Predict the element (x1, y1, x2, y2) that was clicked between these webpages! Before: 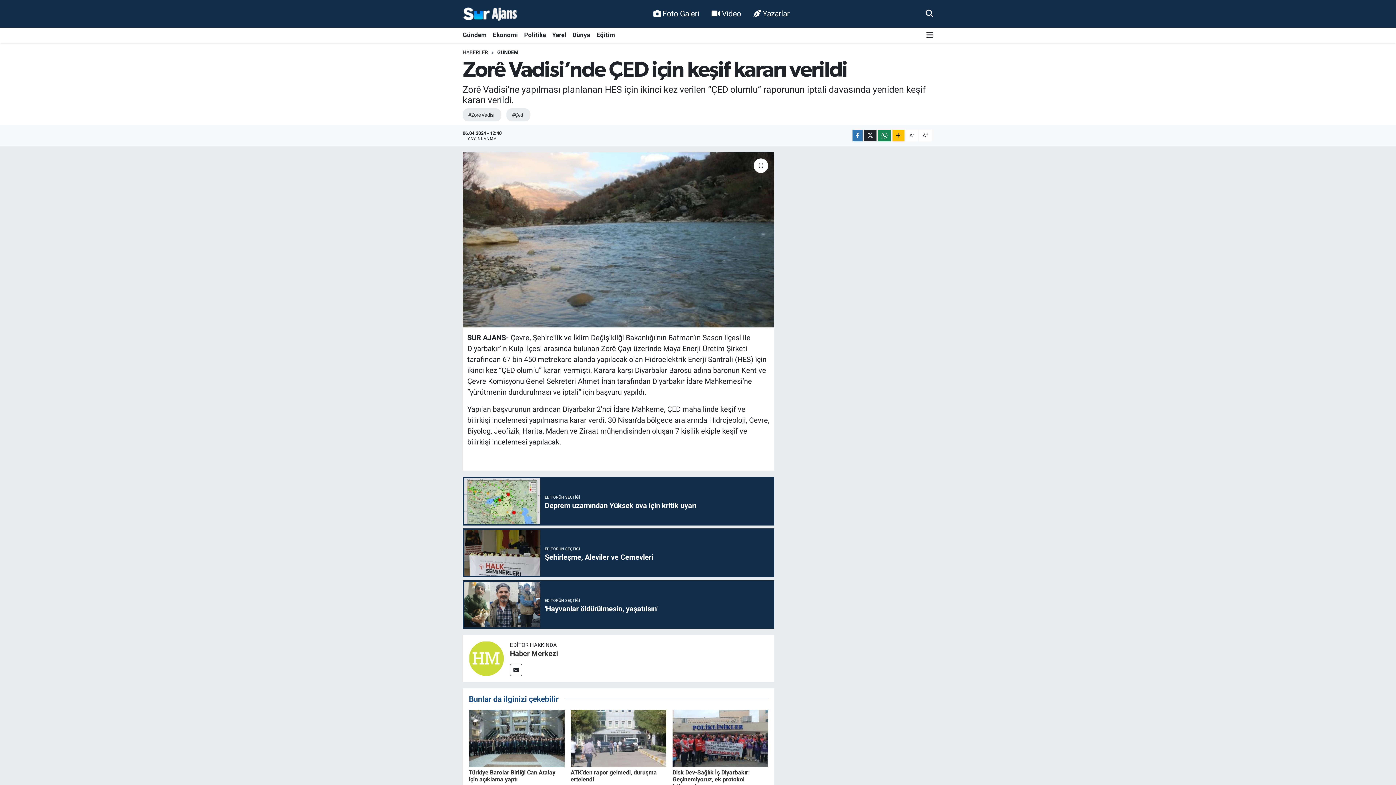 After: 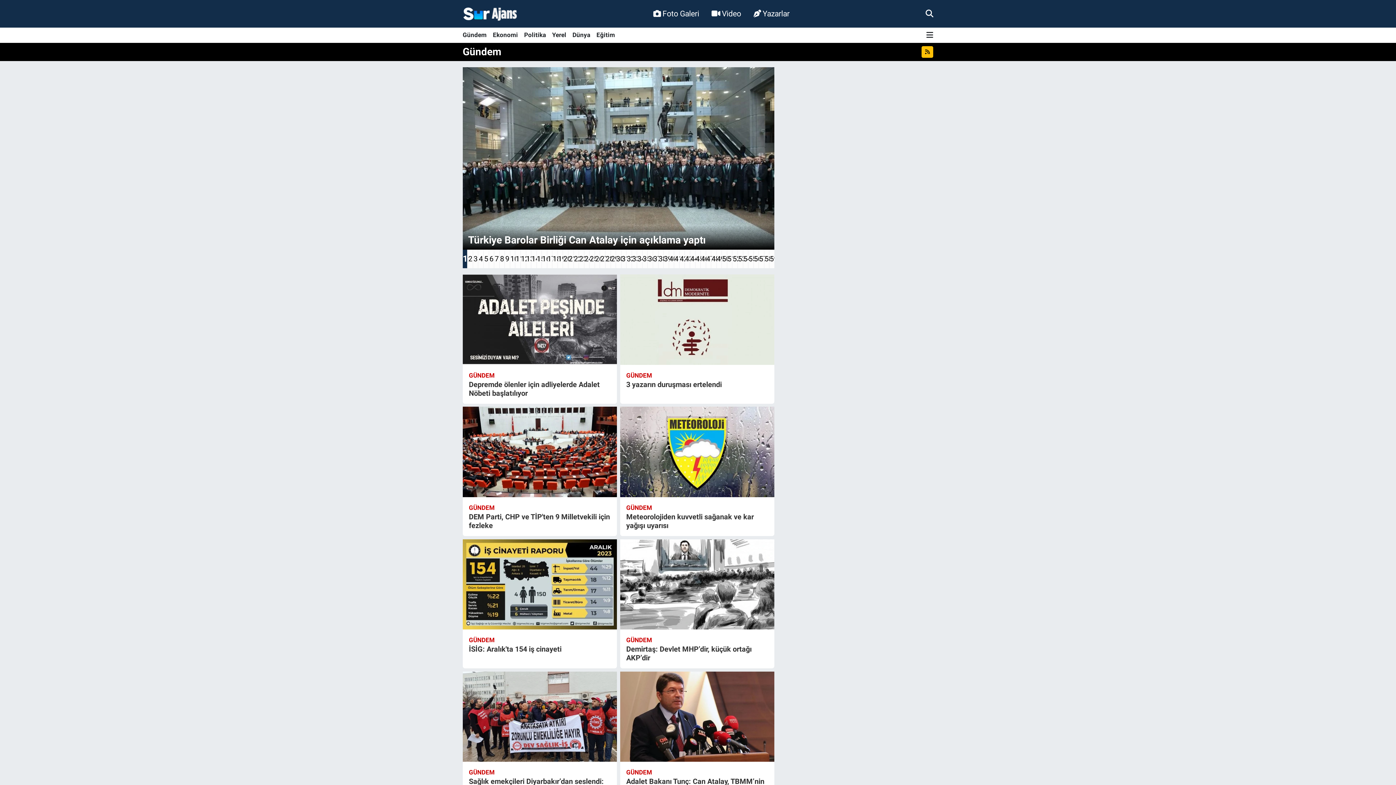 Action: label: GÜNDEM bbox: (497, 49, 518, 55)